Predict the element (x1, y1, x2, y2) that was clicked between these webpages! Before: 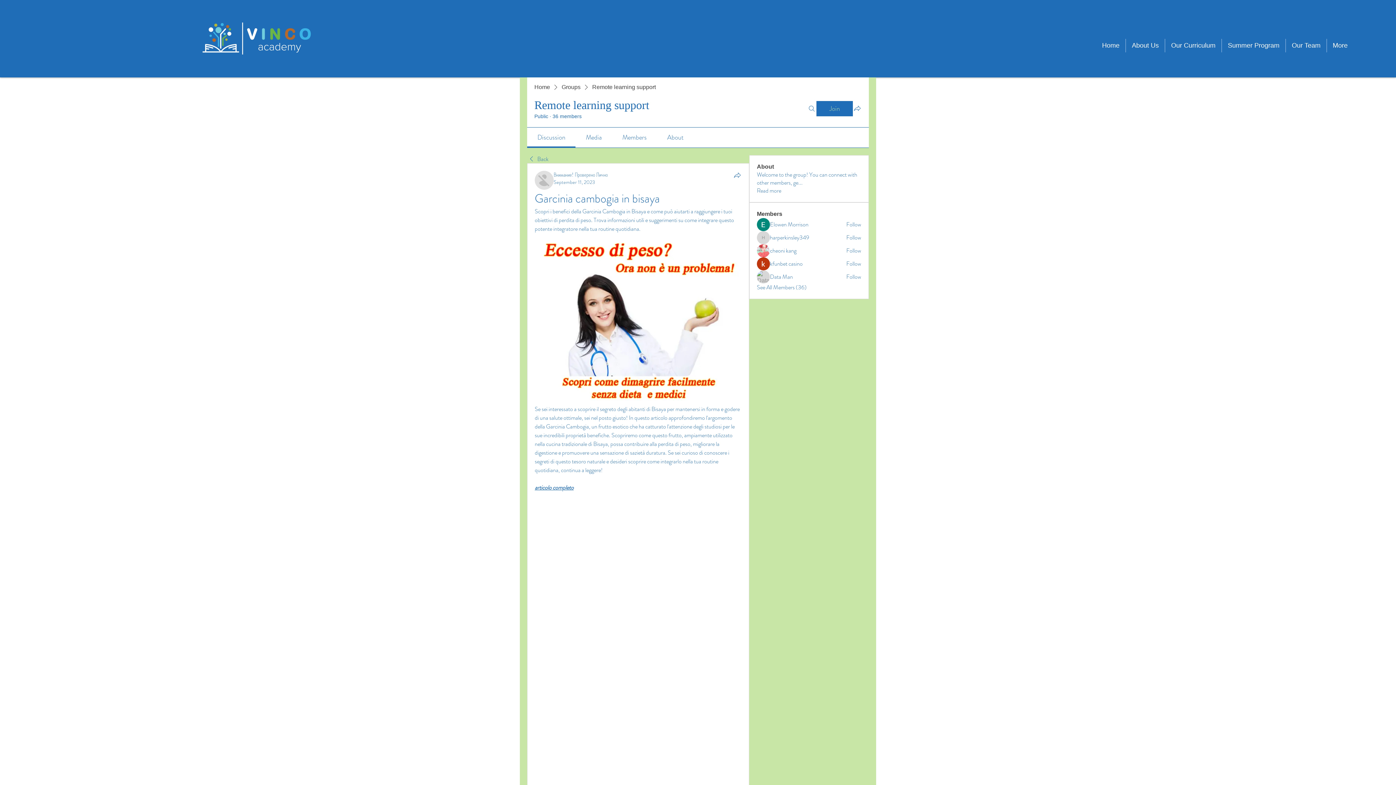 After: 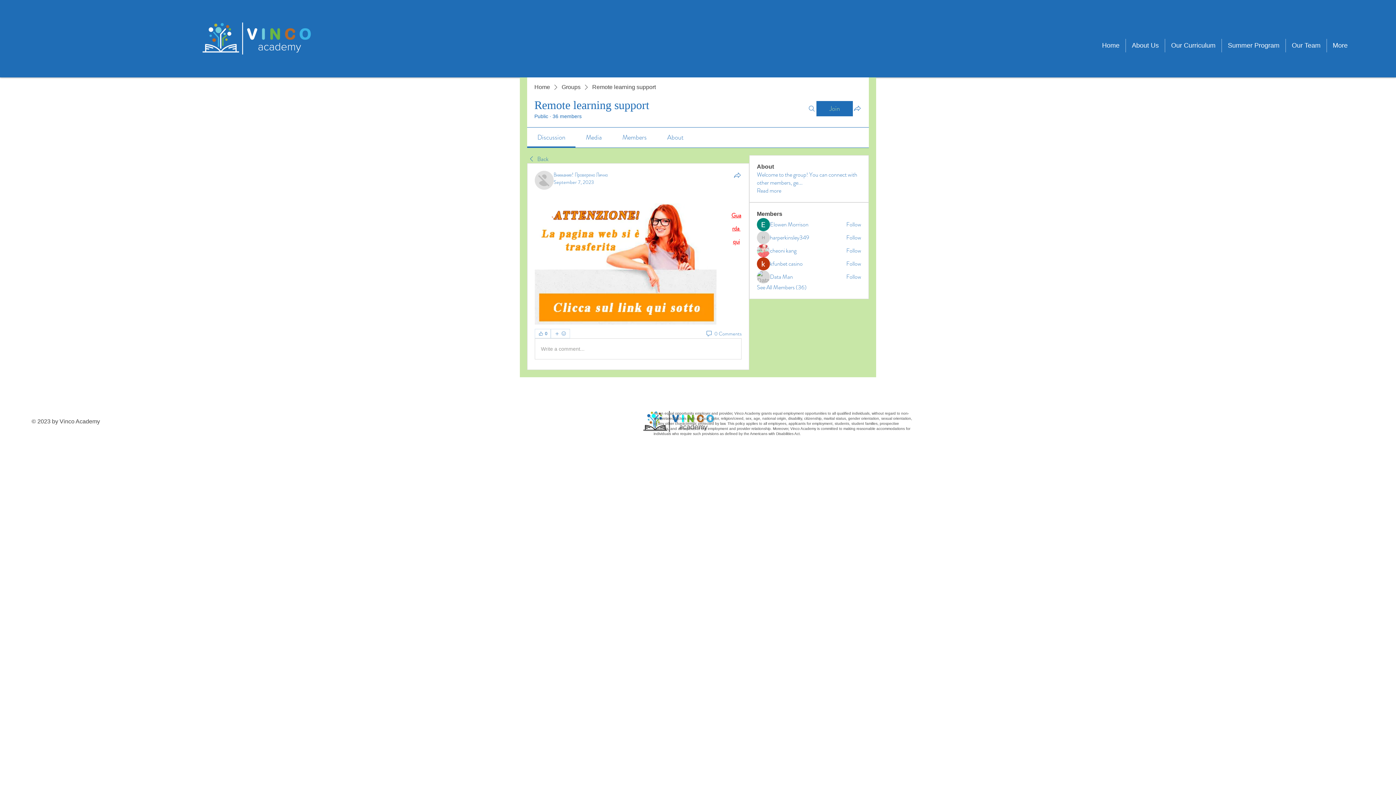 Action: bbox: (534, 483, 573, 492) label: articolo completo